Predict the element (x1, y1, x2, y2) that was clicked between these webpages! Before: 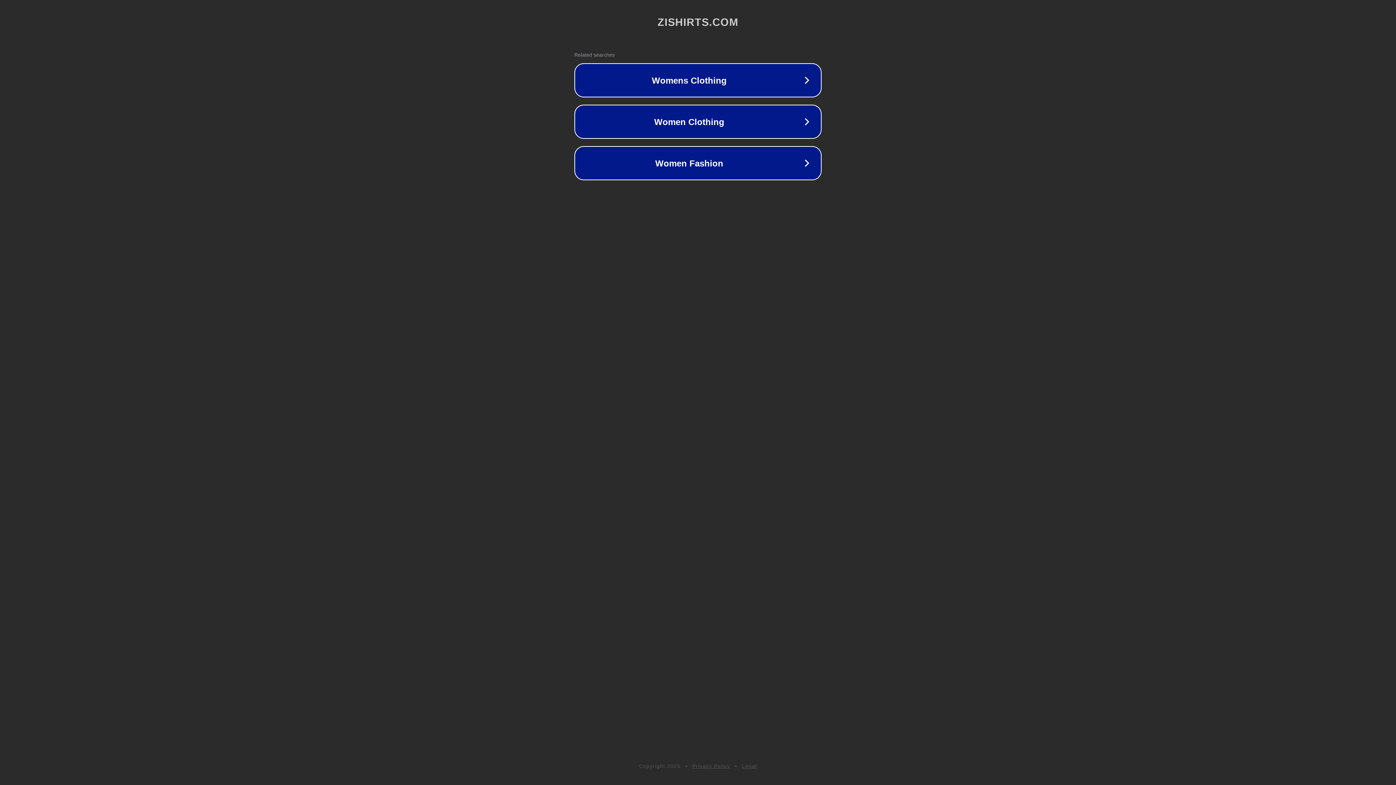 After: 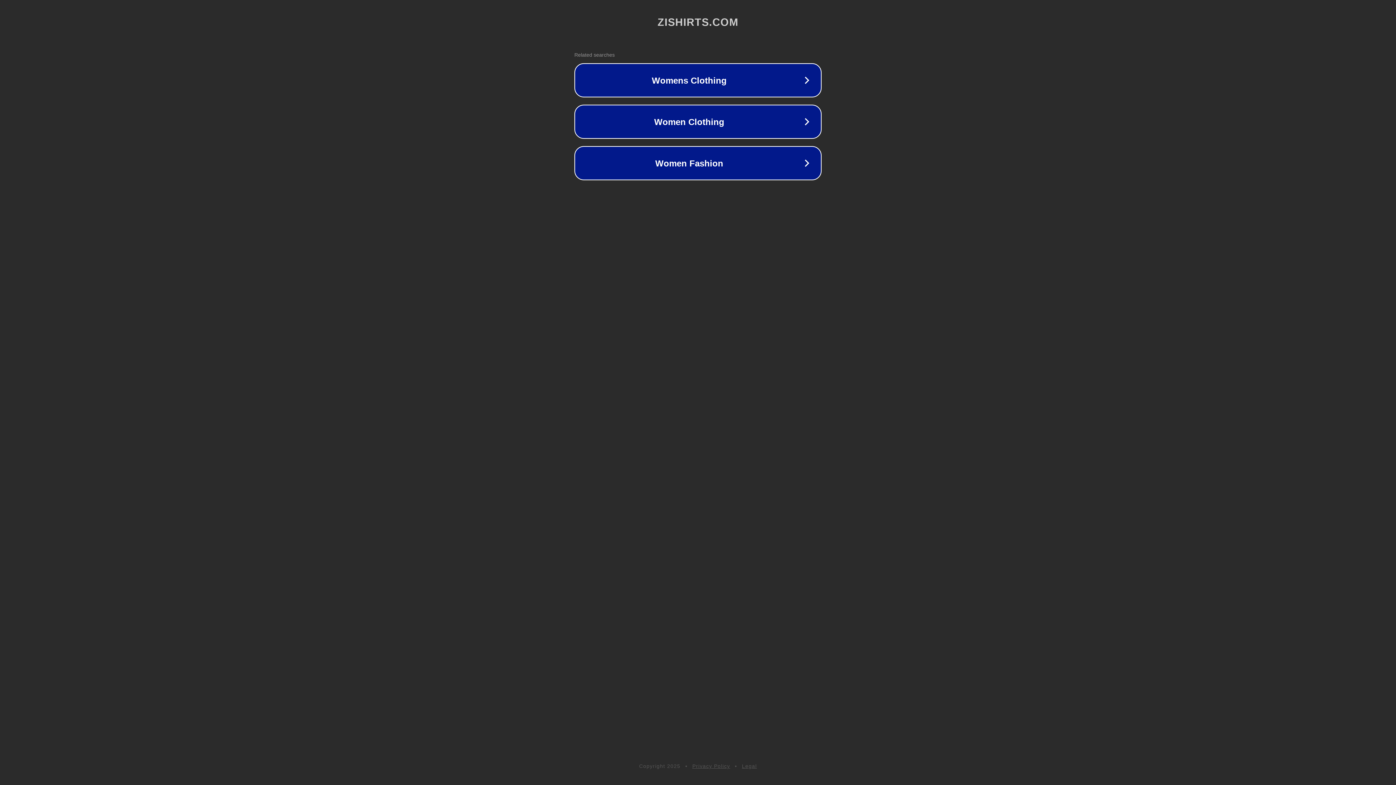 Action: bbox: (692, 763, 730, 769) label: Privacy Policy